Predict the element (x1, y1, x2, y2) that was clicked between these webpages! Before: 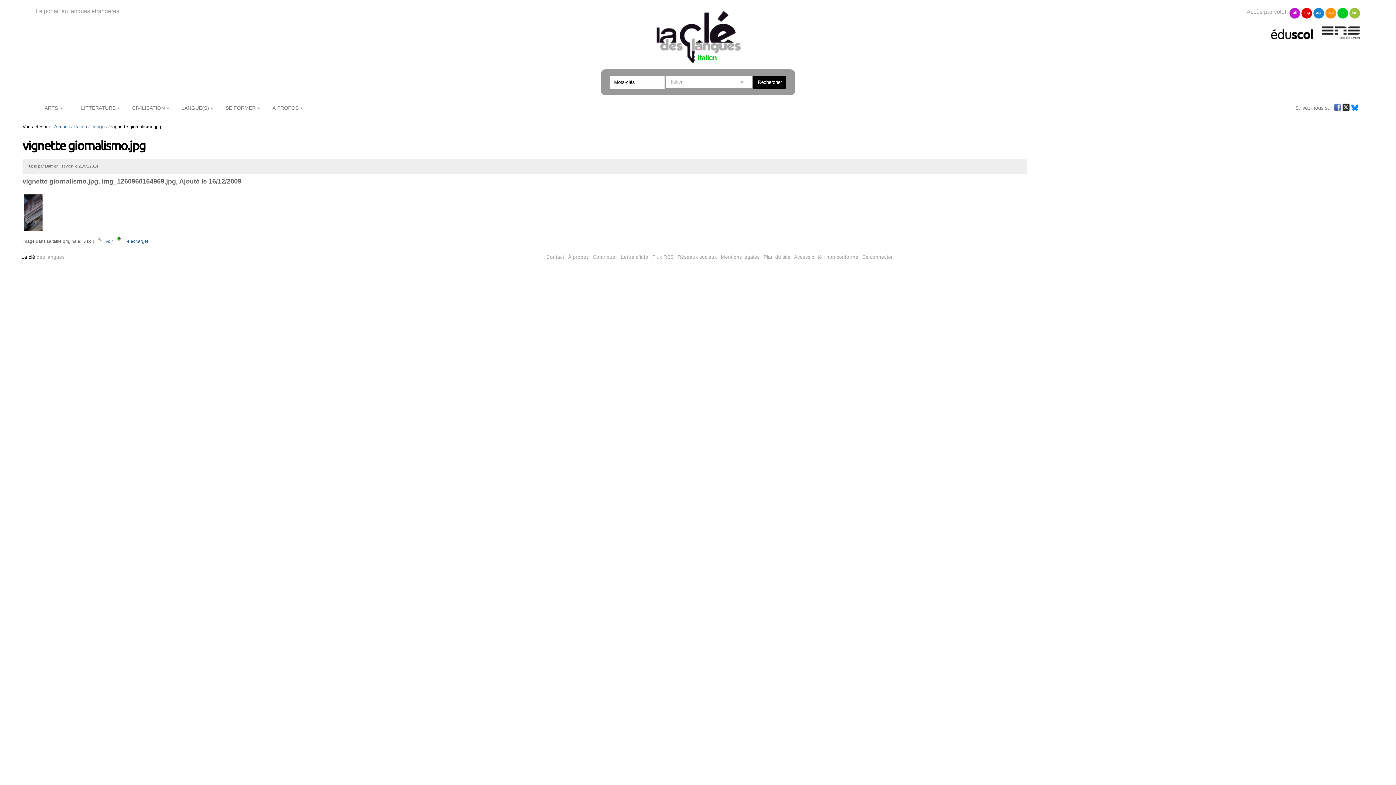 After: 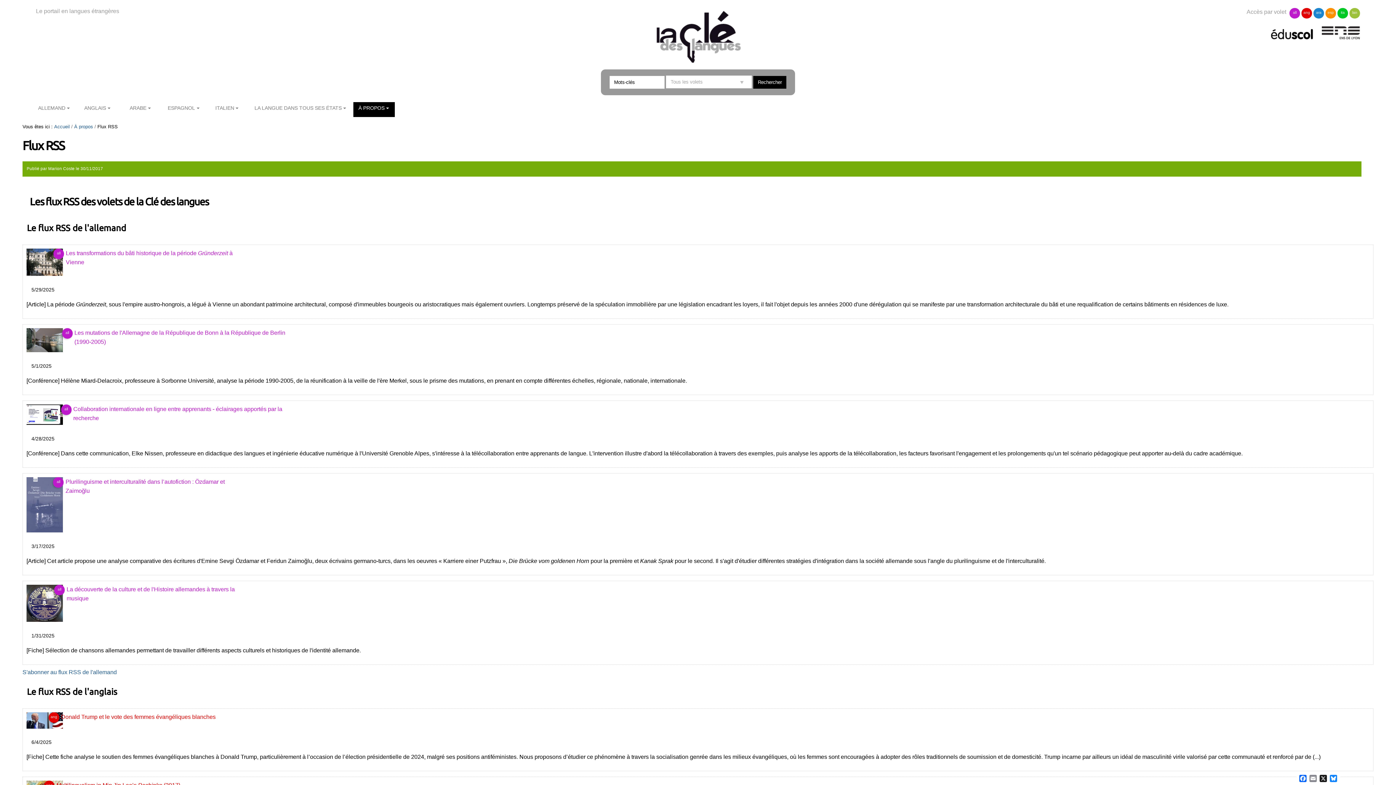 Action: label: Flux RSS bbox: (652, 254, 673, 260)